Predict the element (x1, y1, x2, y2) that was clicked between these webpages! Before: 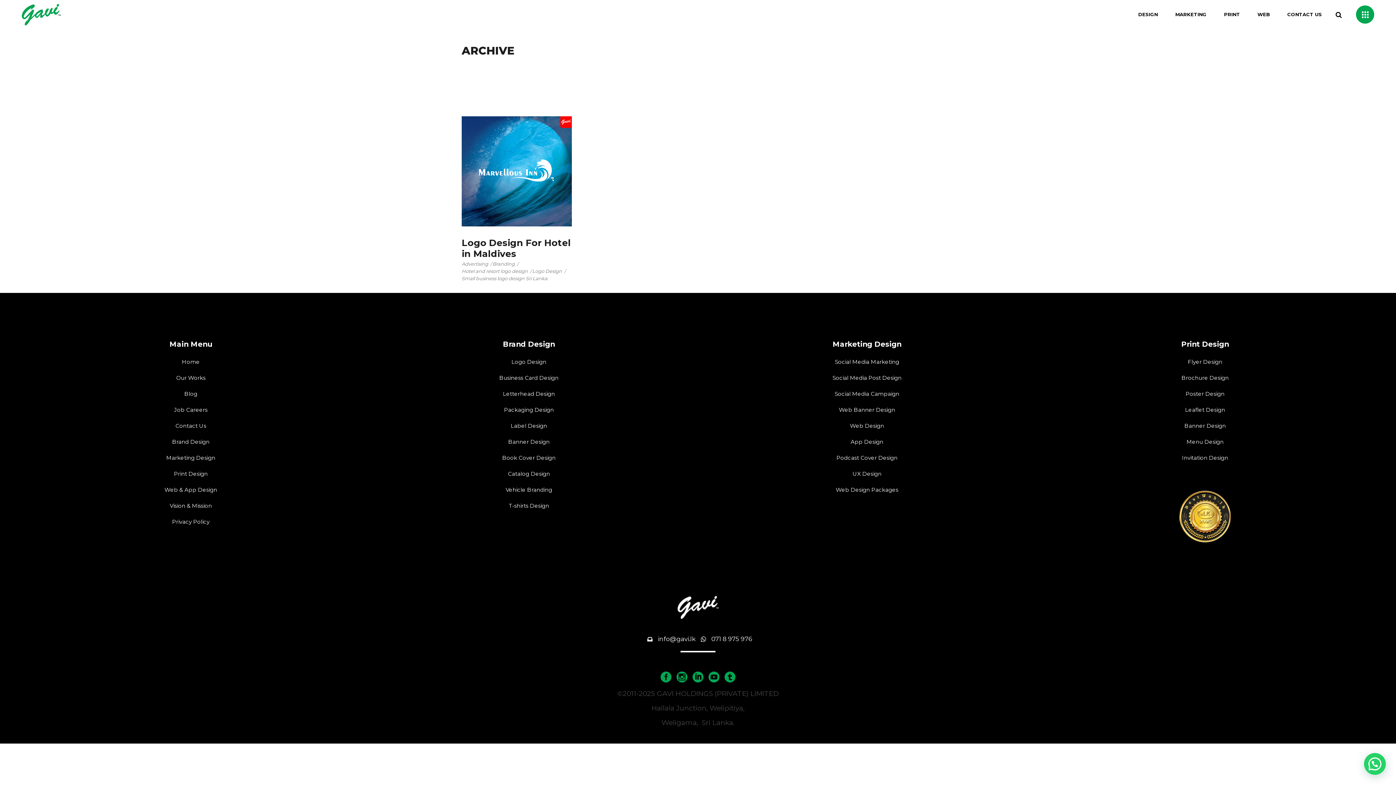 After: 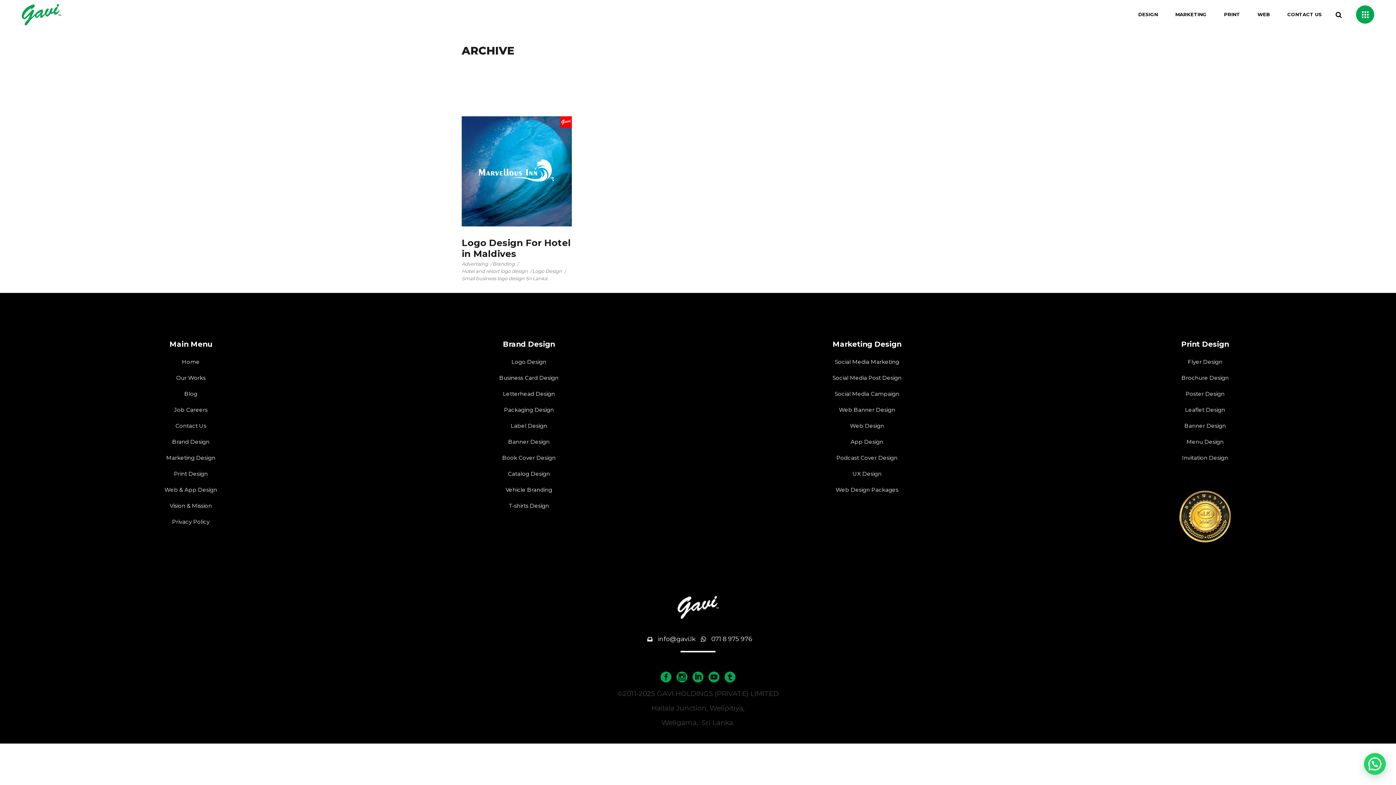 Action: bbox: (692, 672, 703, 683)